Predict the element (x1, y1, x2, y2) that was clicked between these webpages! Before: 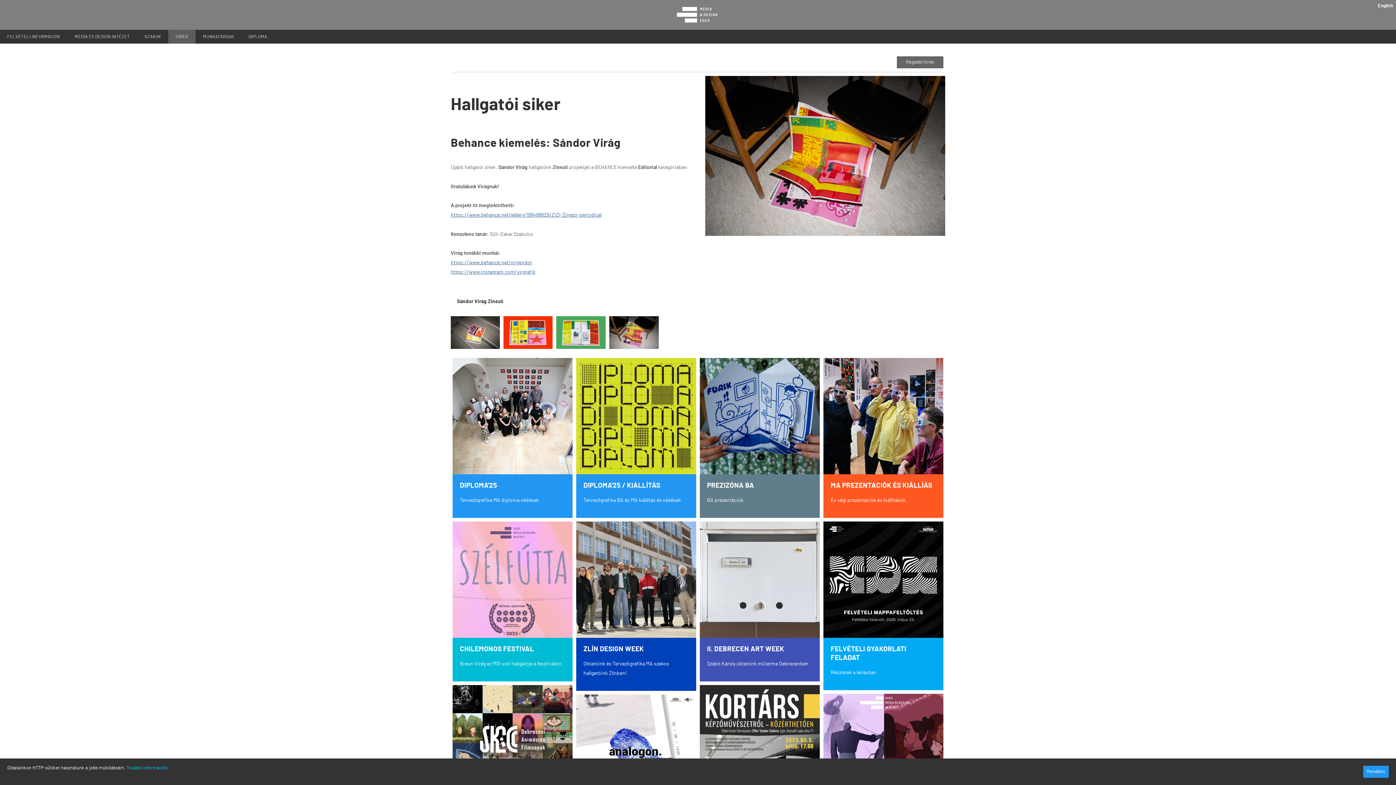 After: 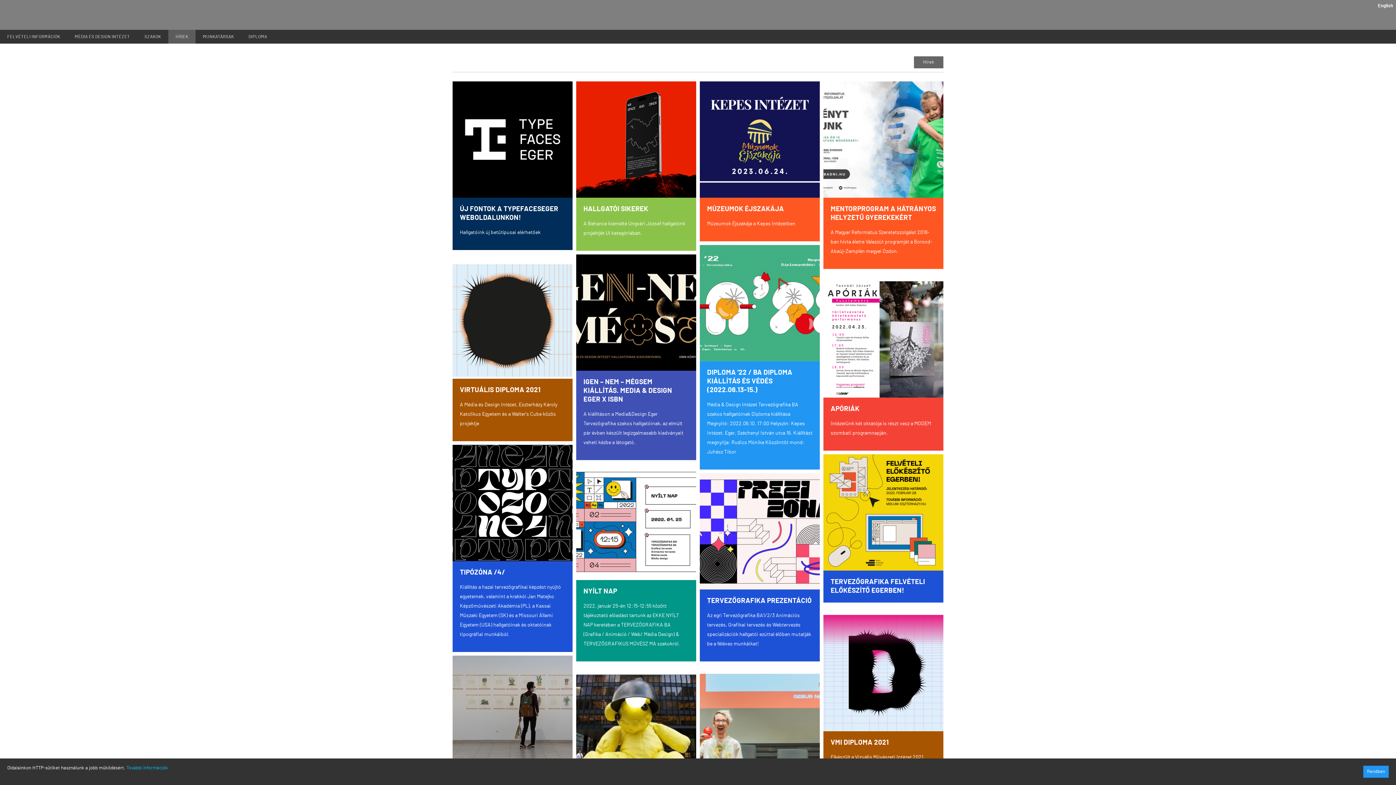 Action: label: Régebbi hírek bbox: (897, 56, 943, 68)